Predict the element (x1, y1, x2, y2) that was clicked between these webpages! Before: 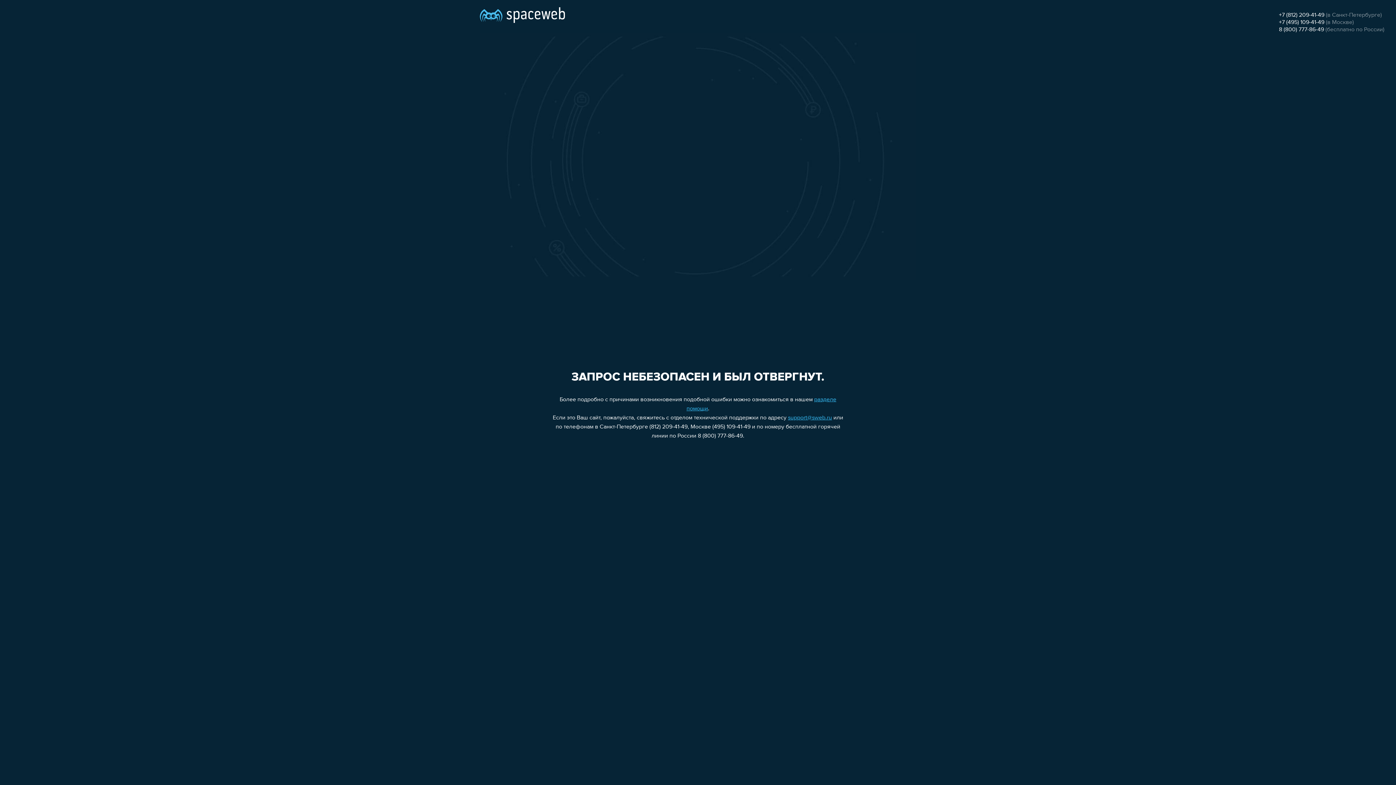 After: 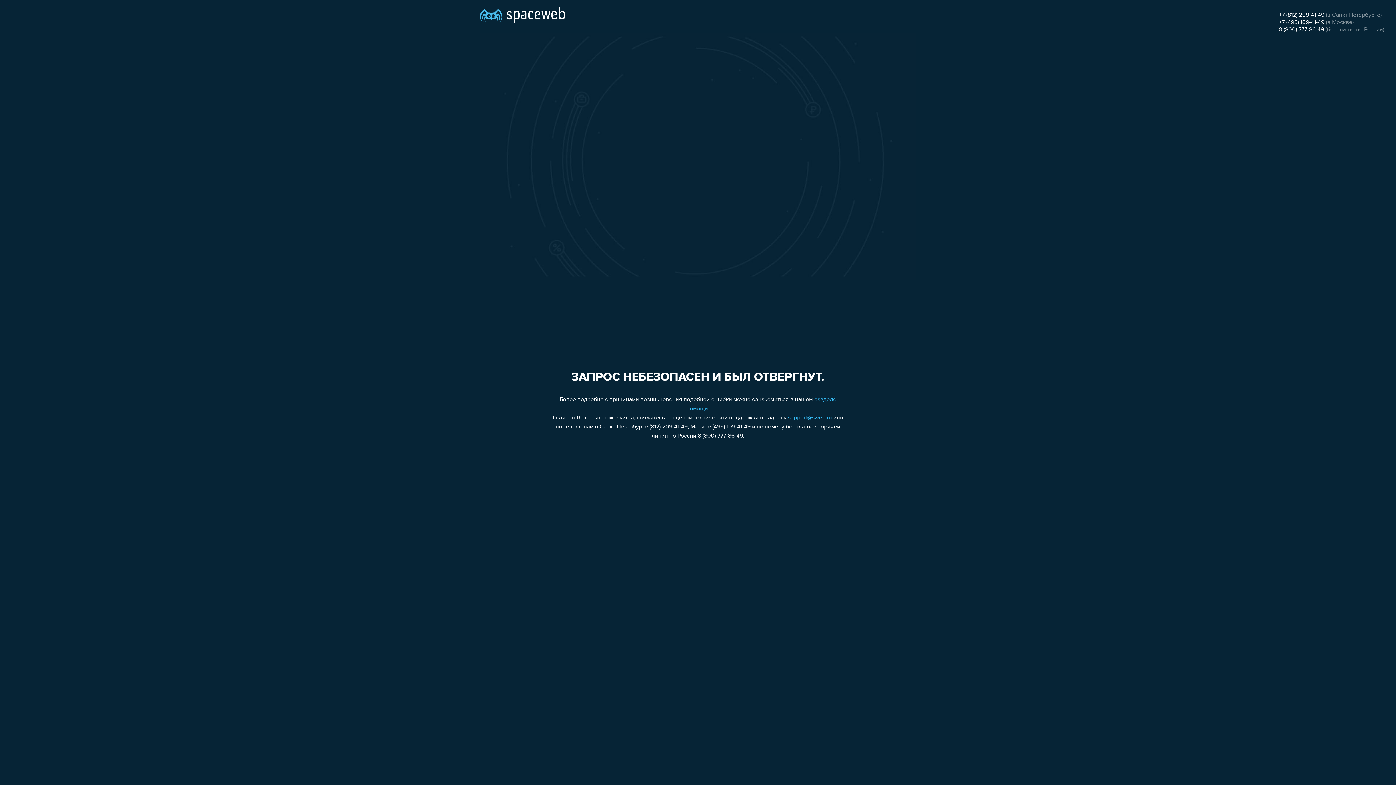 Action: label: +7 (495) 109-41-49 bbox: (1279, 19, 1324, 25)